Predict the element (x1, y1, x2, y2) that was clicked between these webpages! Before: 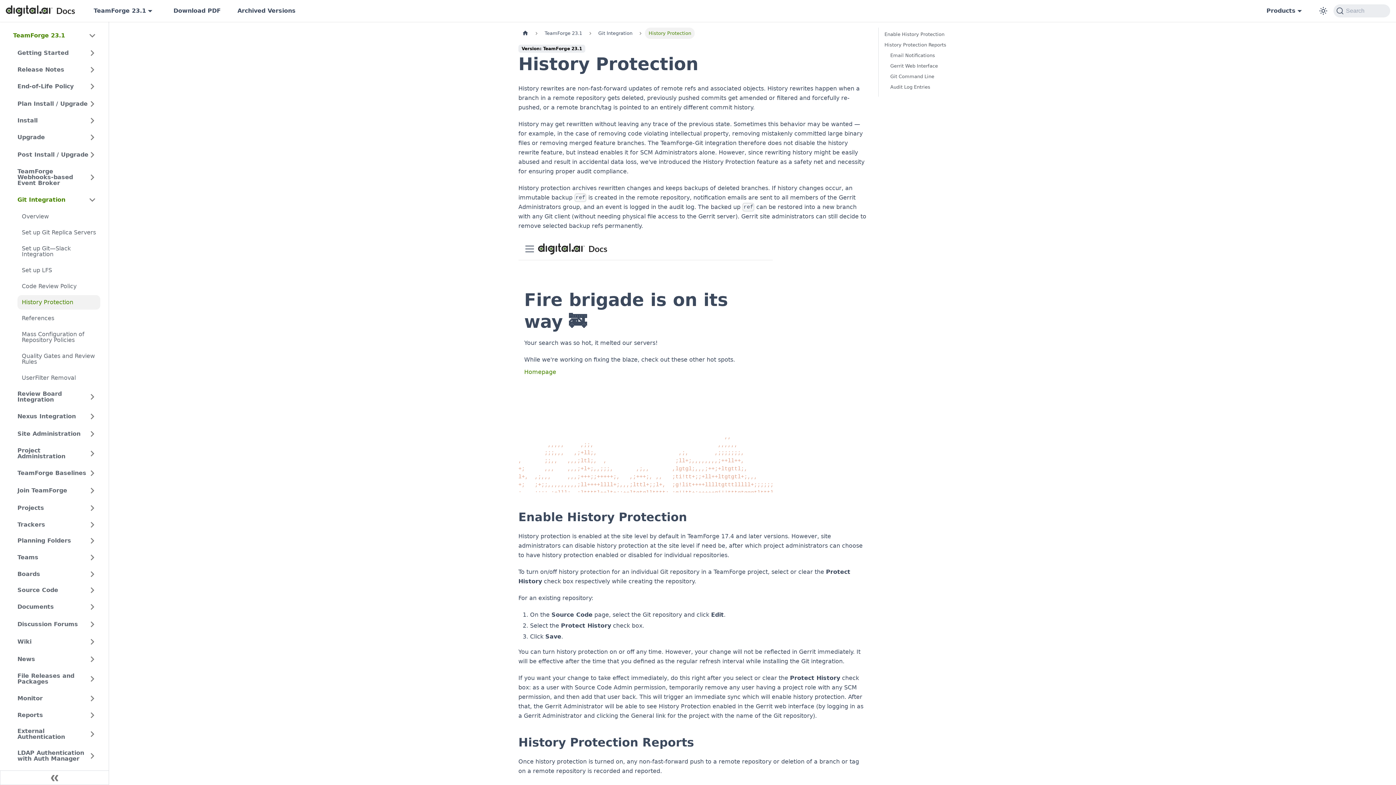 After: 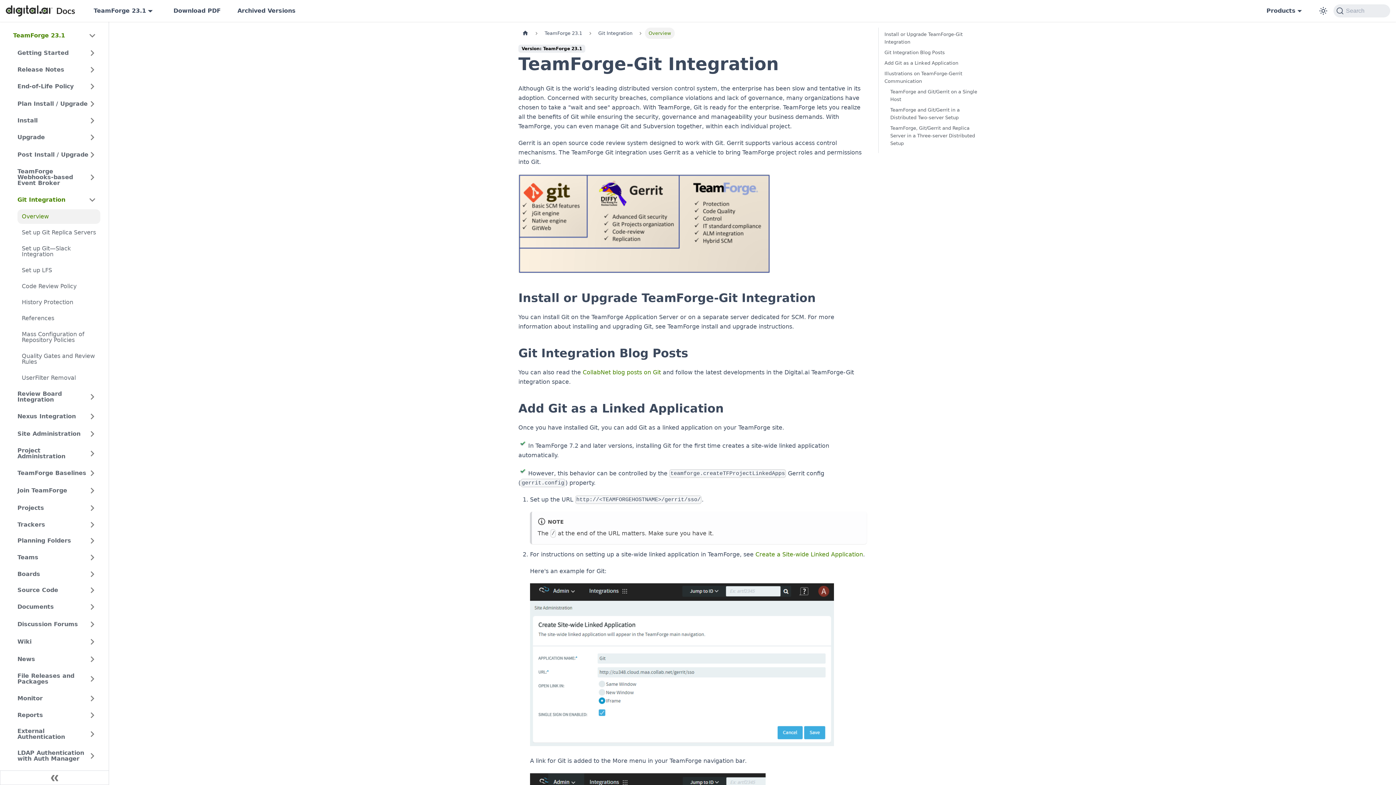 Action: label: Git Integration bbox: (13, 192, 100, 208)